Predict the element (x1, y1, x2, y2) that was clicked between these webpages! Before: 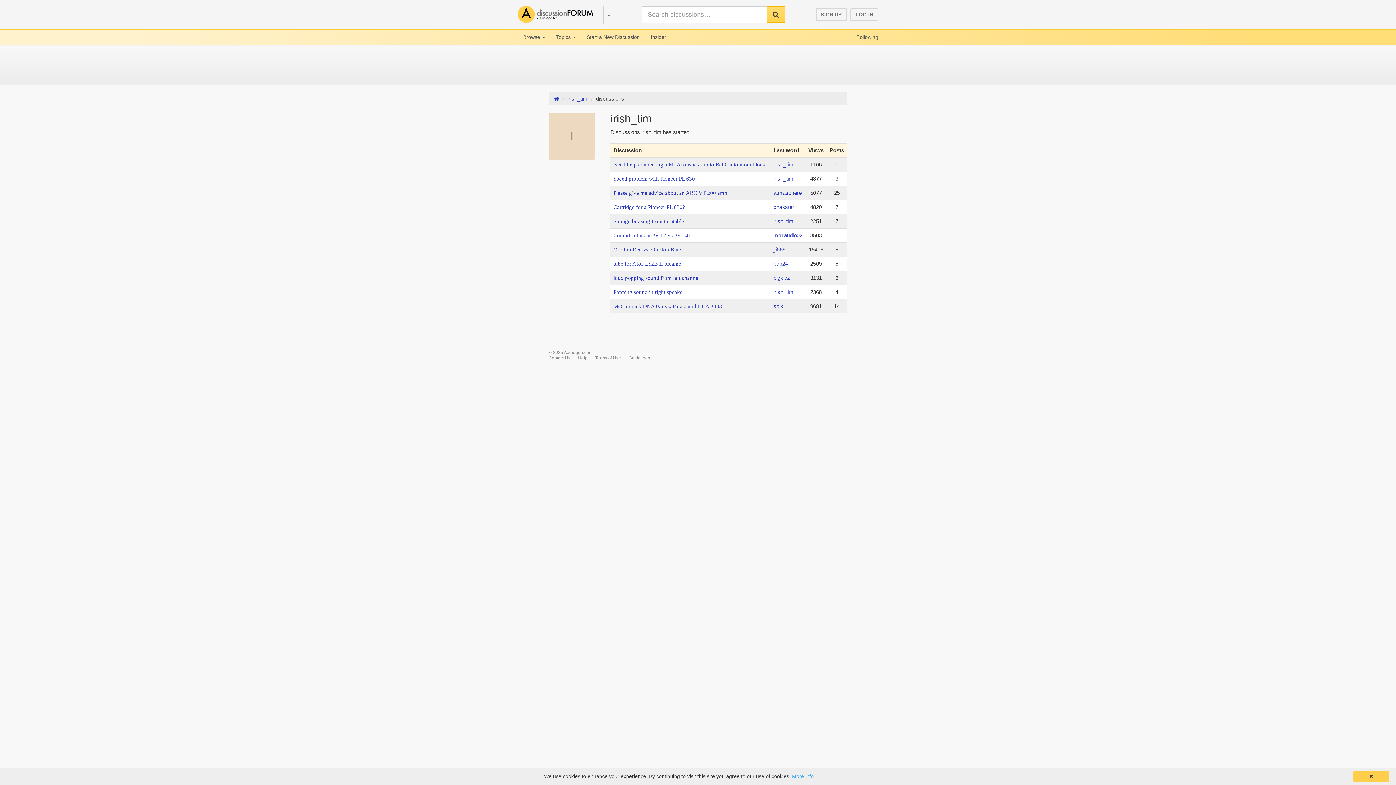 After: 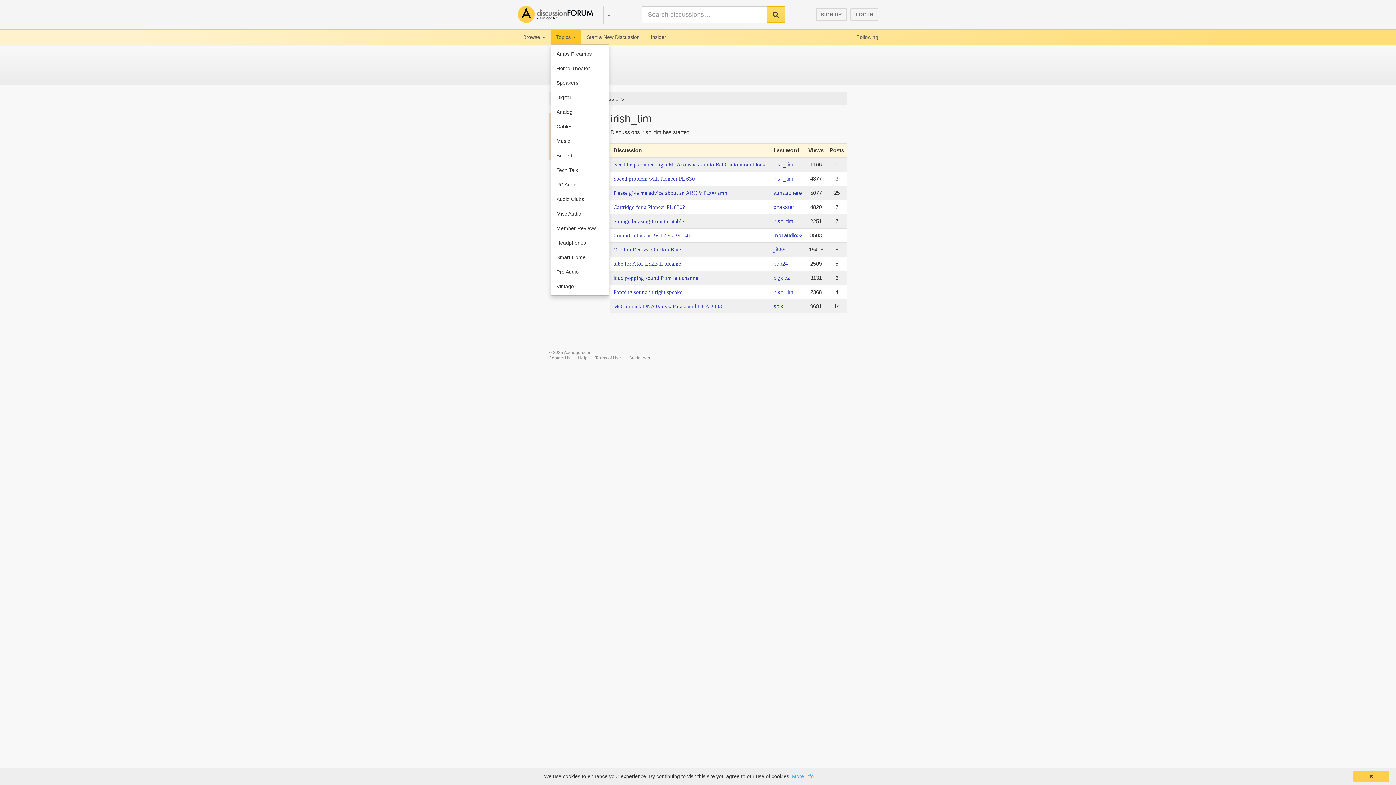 Action: label: Topics  bbox: (550, 29, 581, 44)